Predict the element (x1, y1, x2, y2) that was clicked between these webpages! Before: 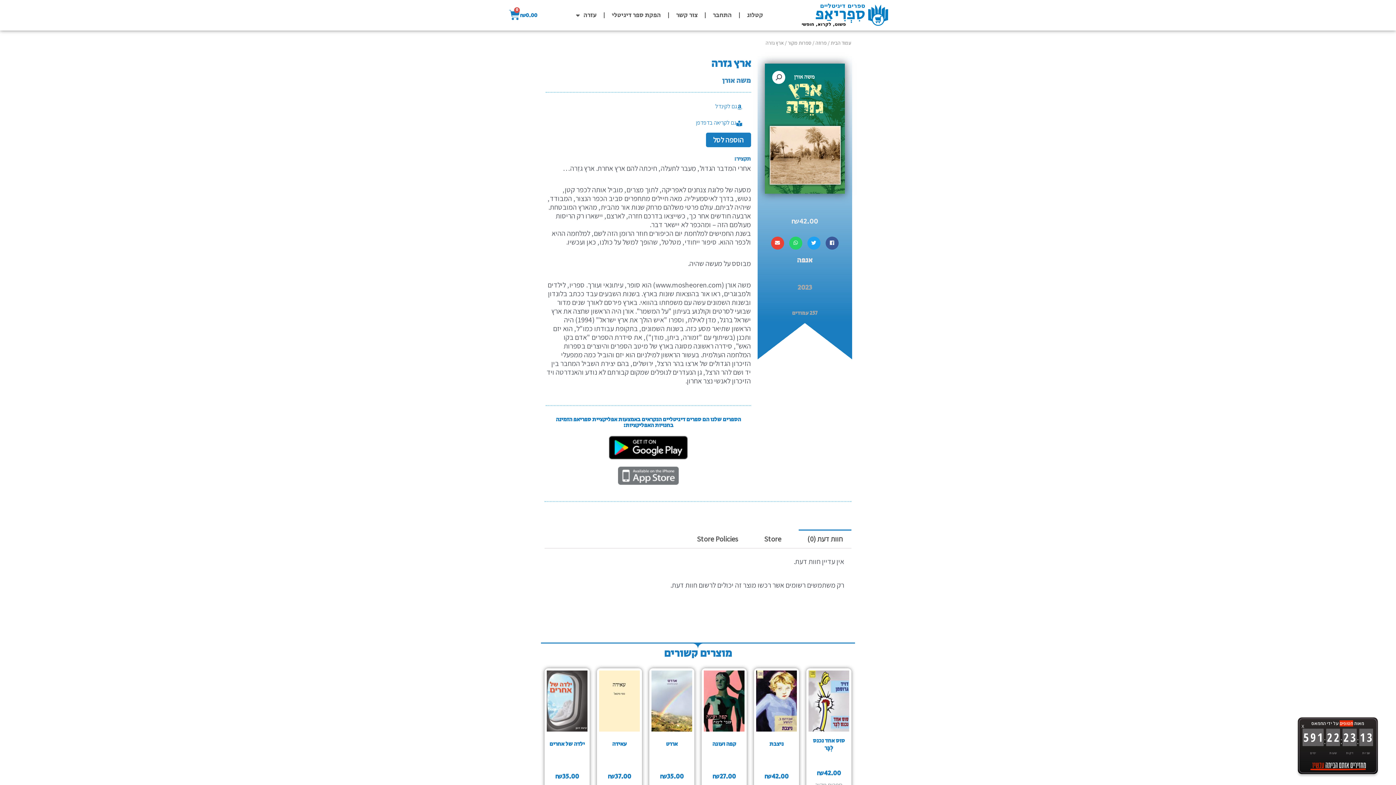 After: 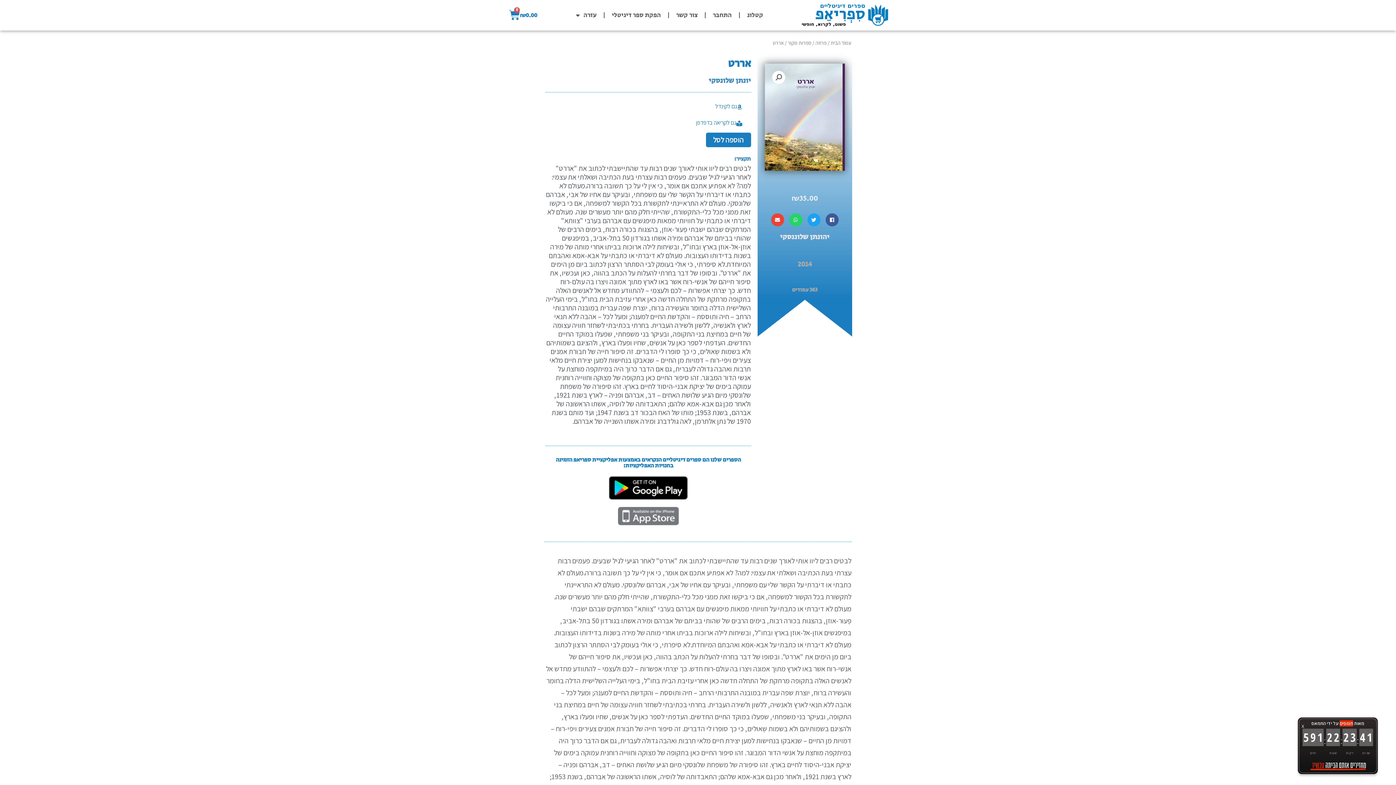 Action: bbox: (651, 741, 692, 773) label: אררט